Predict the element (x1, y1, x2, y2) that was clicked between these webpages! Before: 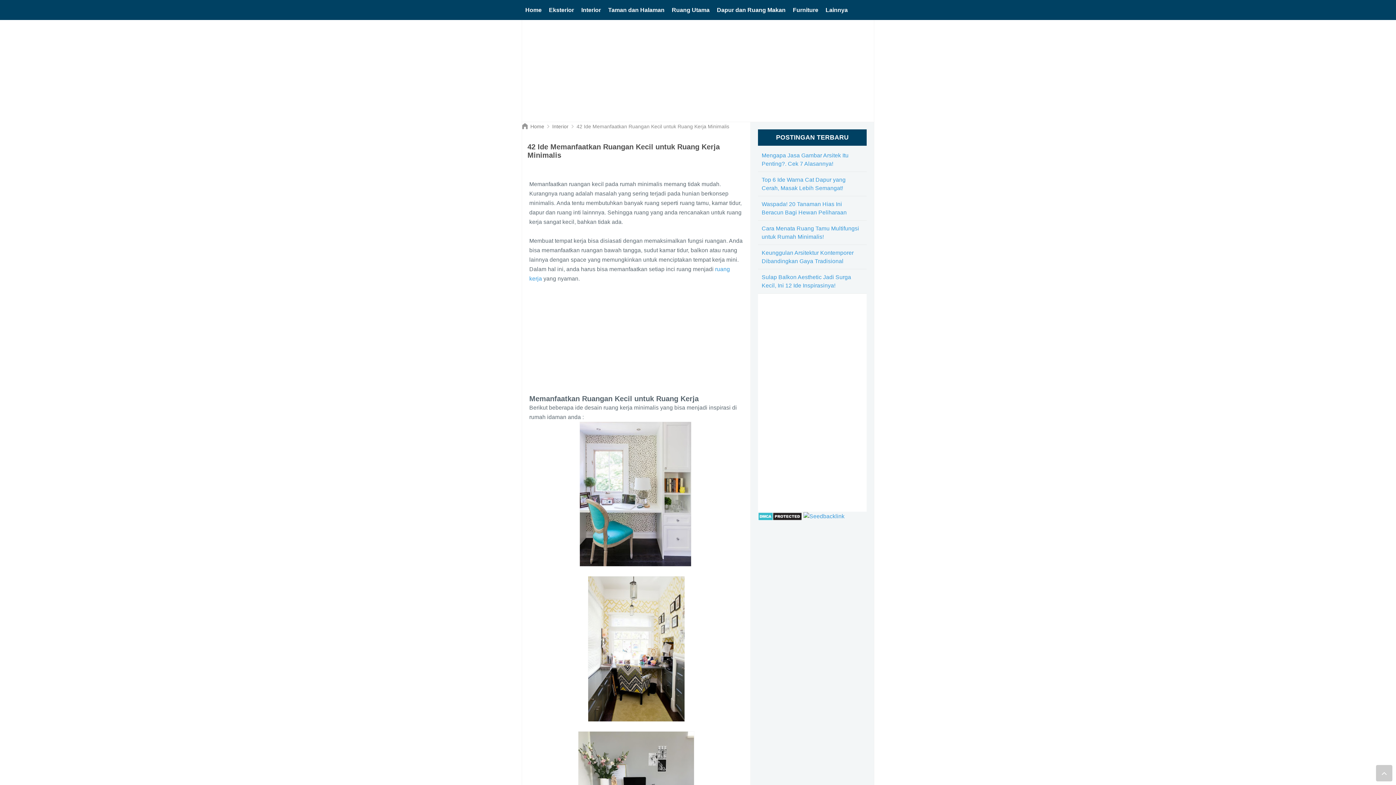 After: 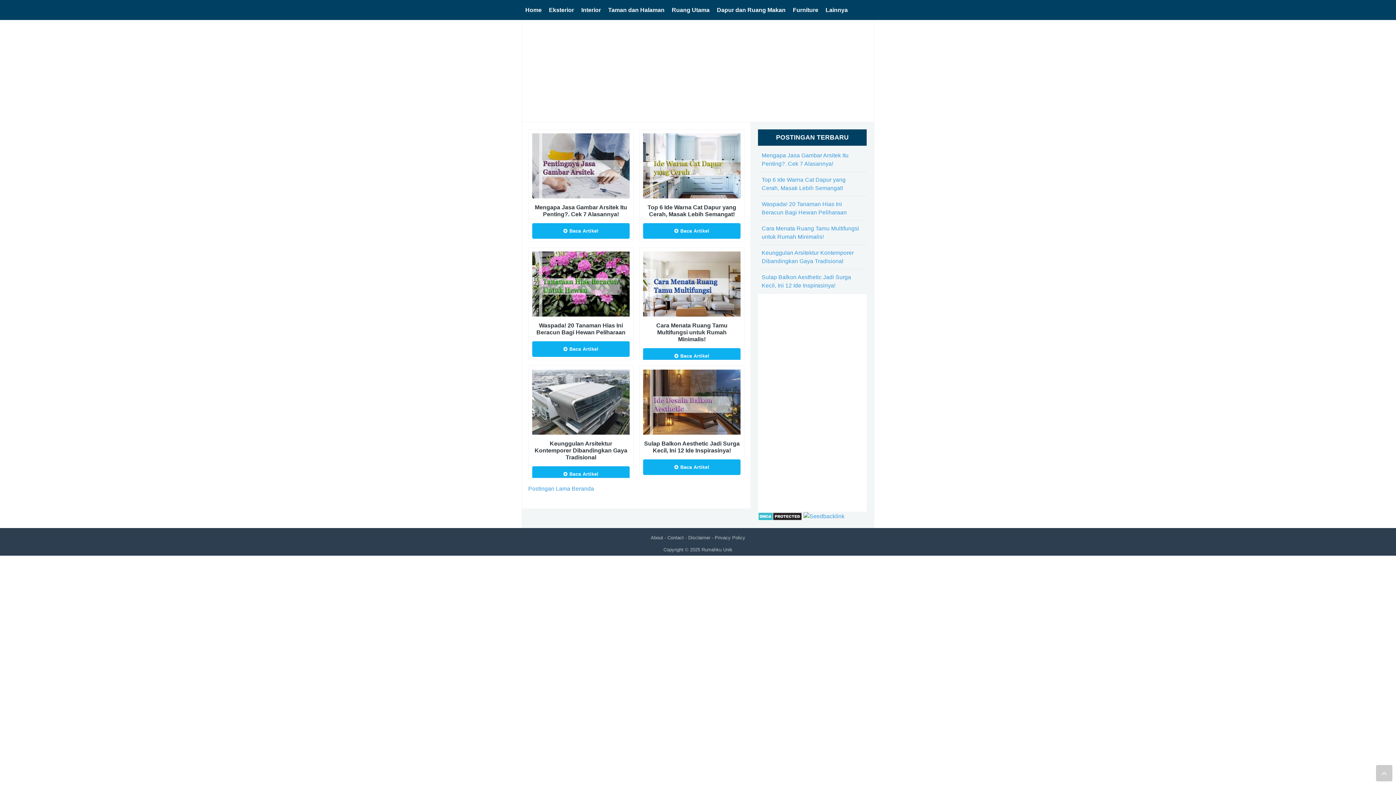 Action: bbox: (521, 0, 545, 20) label: Home